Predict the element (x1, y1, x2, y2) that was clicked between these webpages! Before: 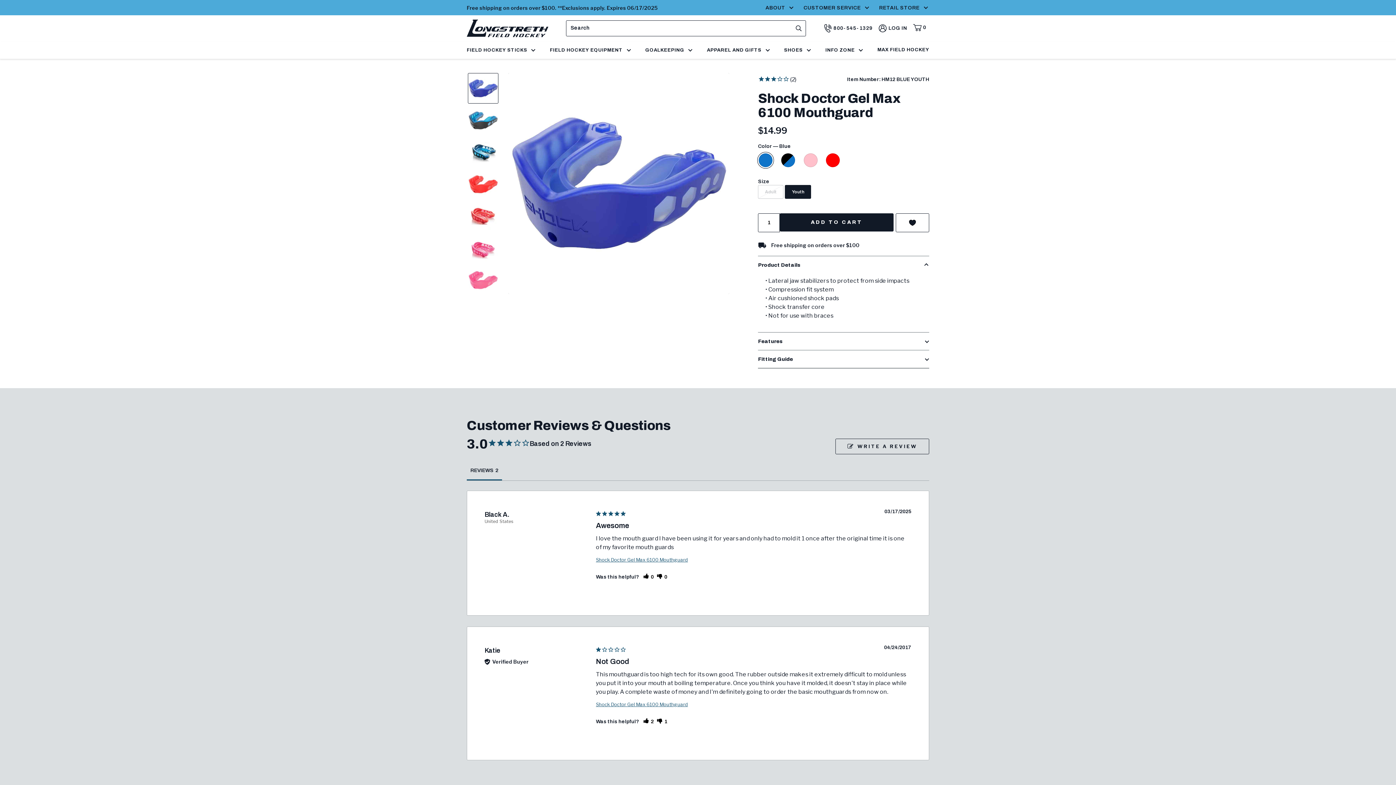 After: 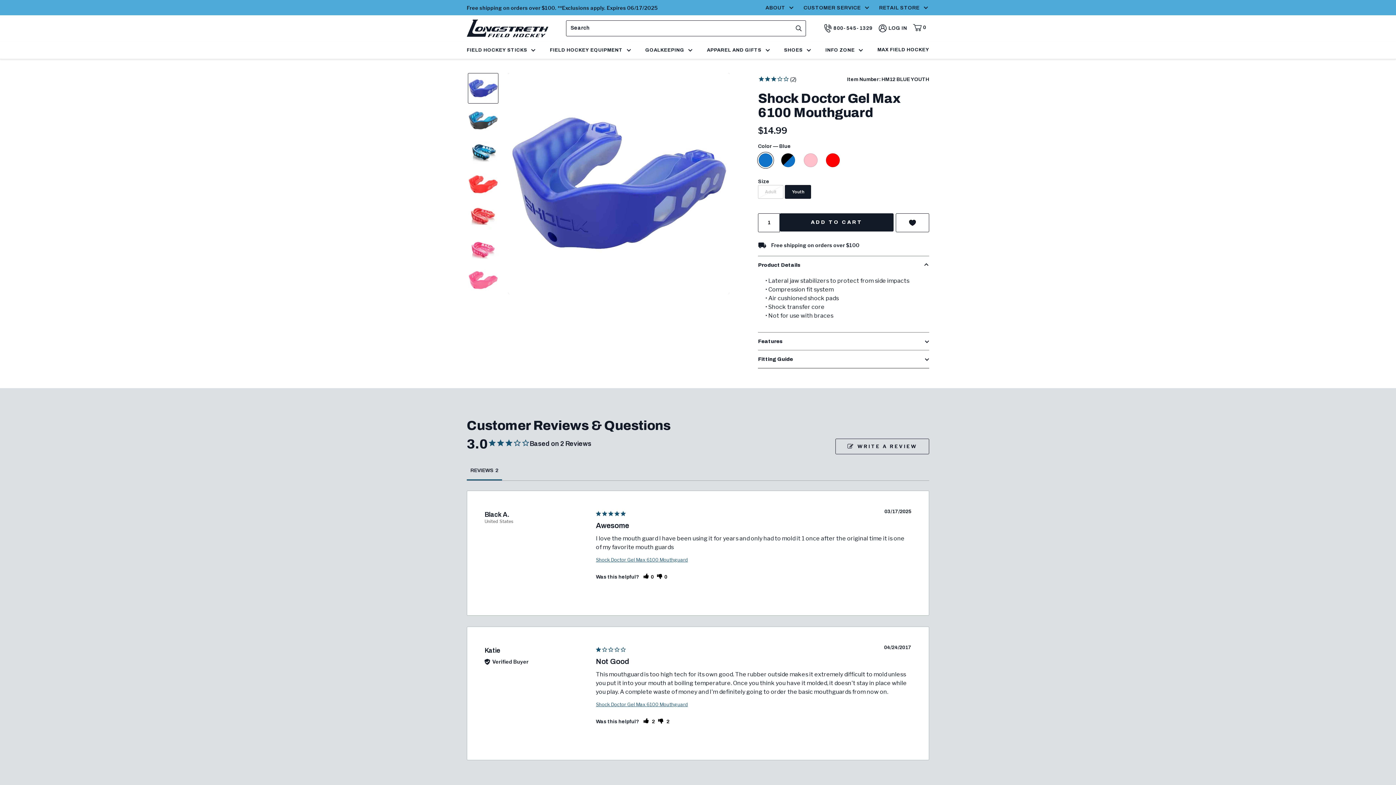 Action: label: Rate review as not helpful bbox: (657, 719, 667, 724)